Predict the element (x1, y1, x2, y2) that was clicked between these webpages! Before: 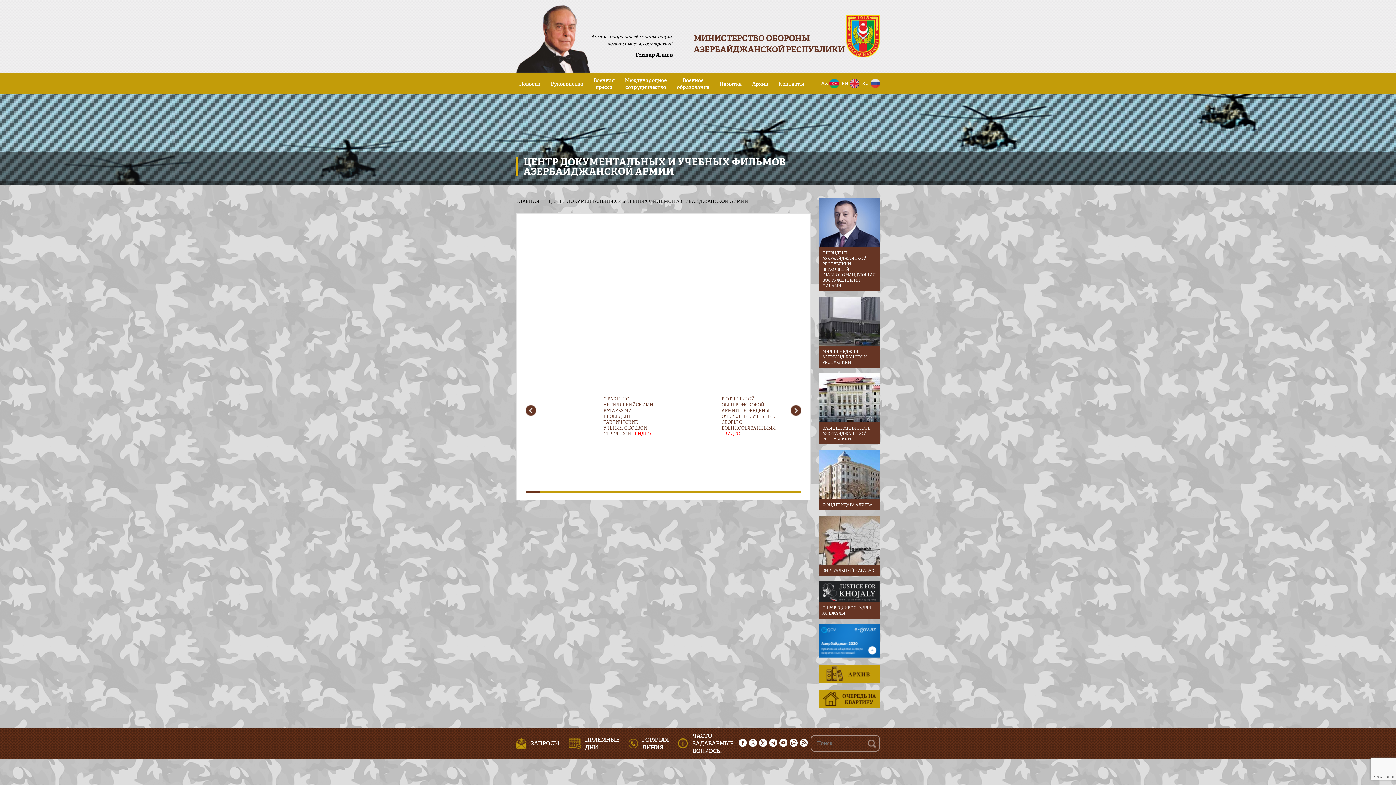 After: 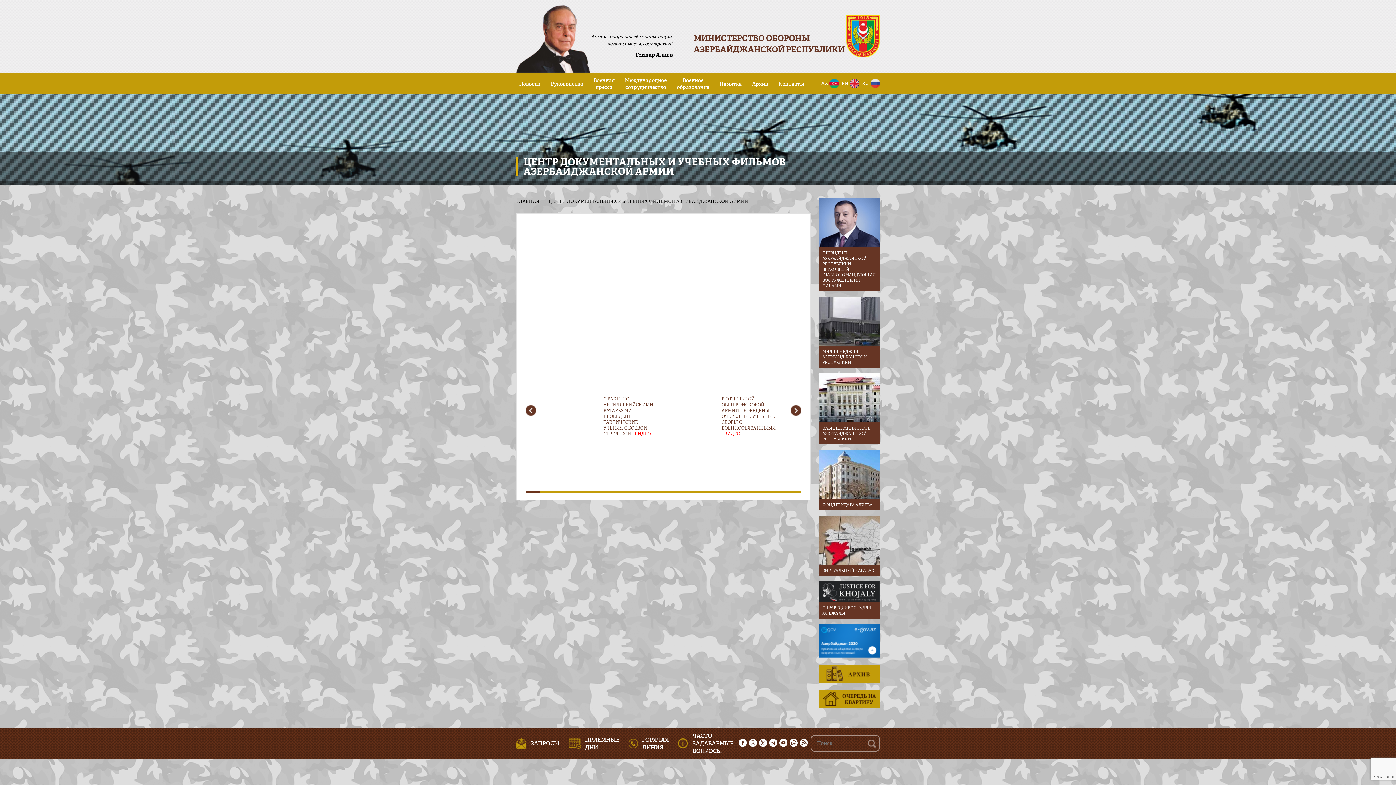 Action: bbox: (779, 739, 787, 747)